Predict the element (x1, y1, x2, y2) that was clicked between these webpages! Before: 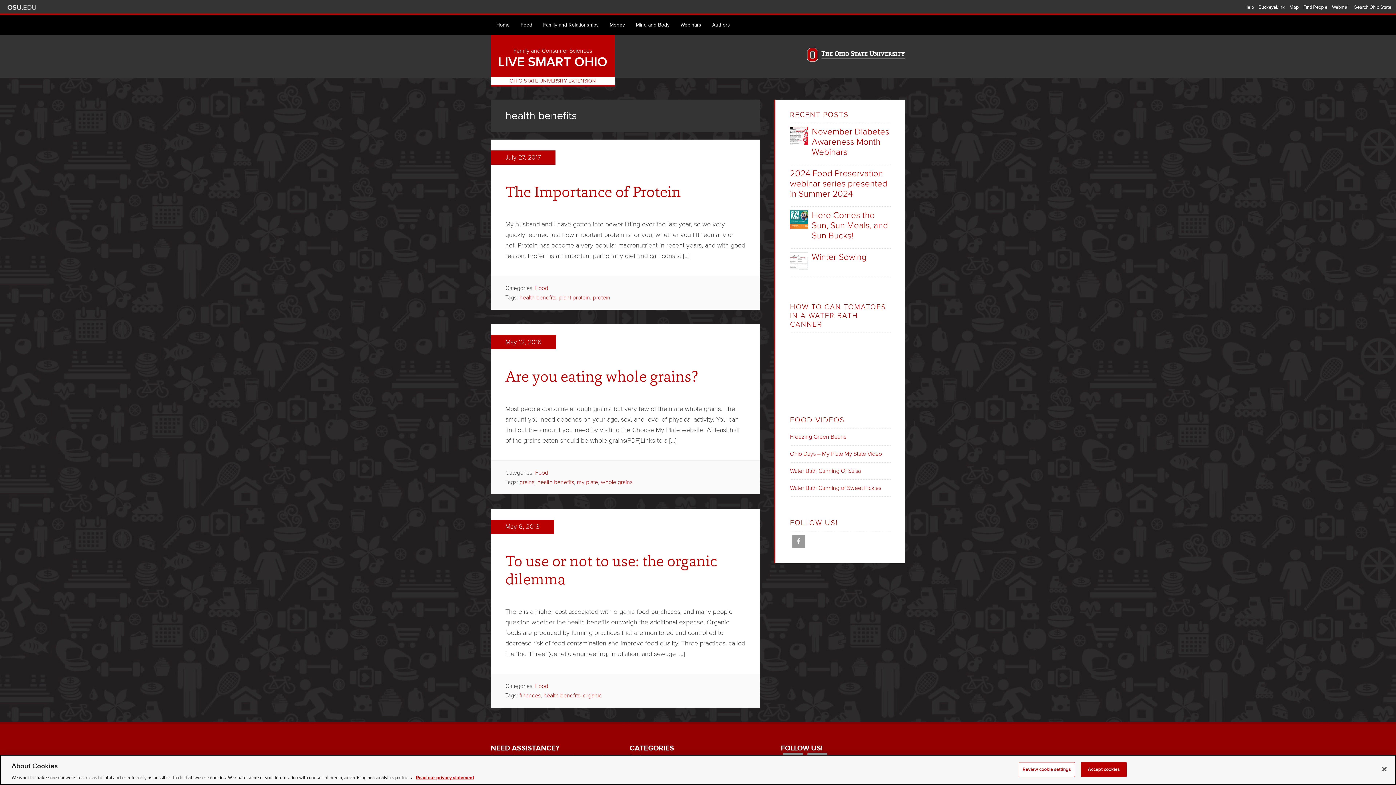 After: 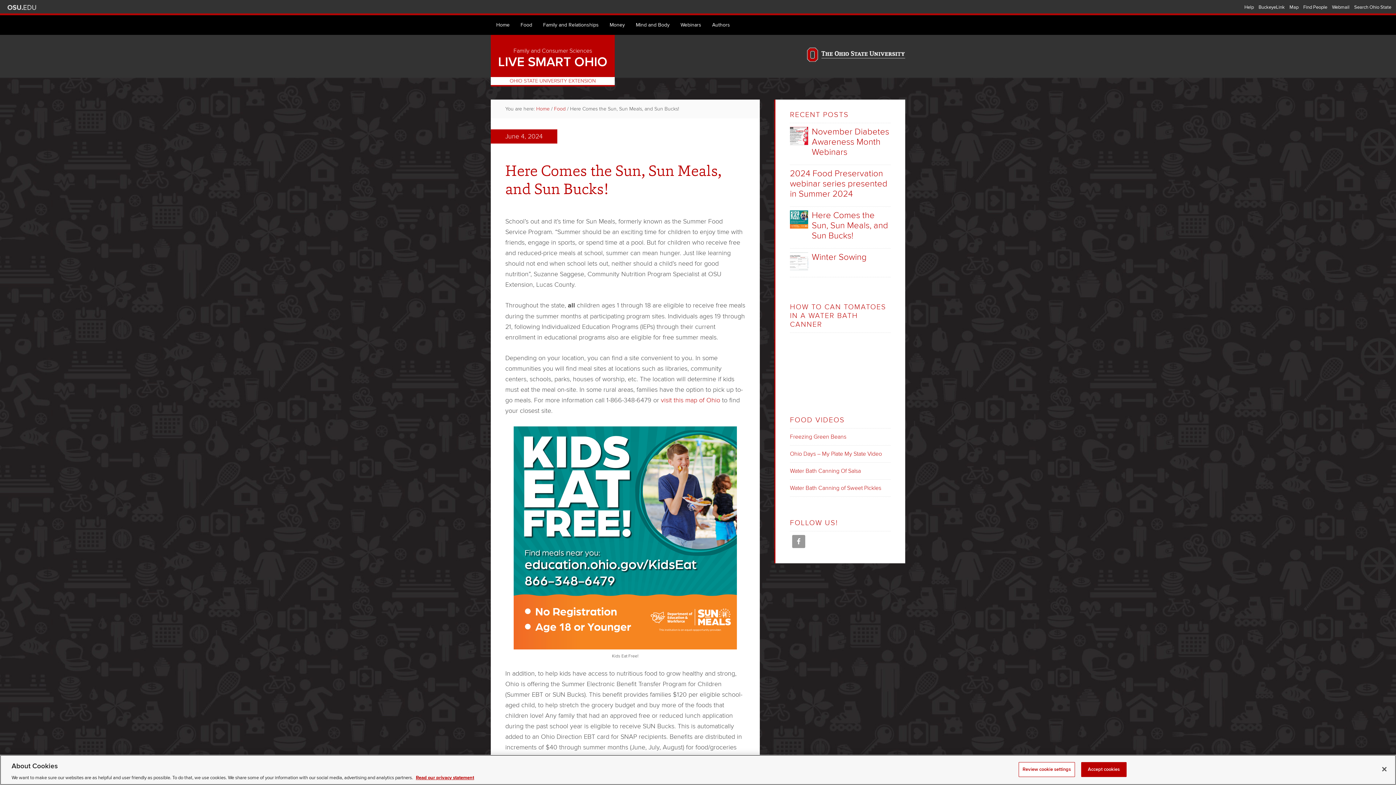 Action: bbox: (790, 210, 808, 231)